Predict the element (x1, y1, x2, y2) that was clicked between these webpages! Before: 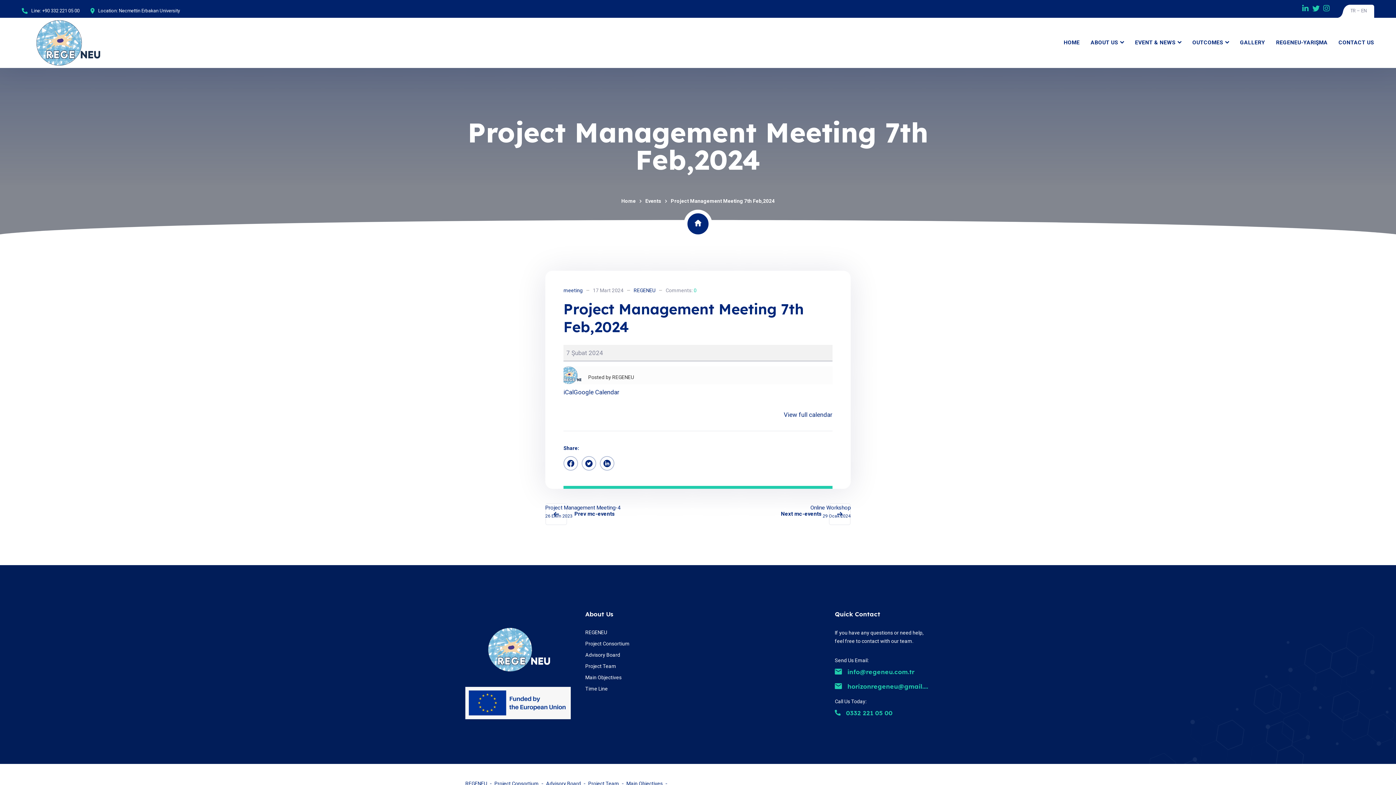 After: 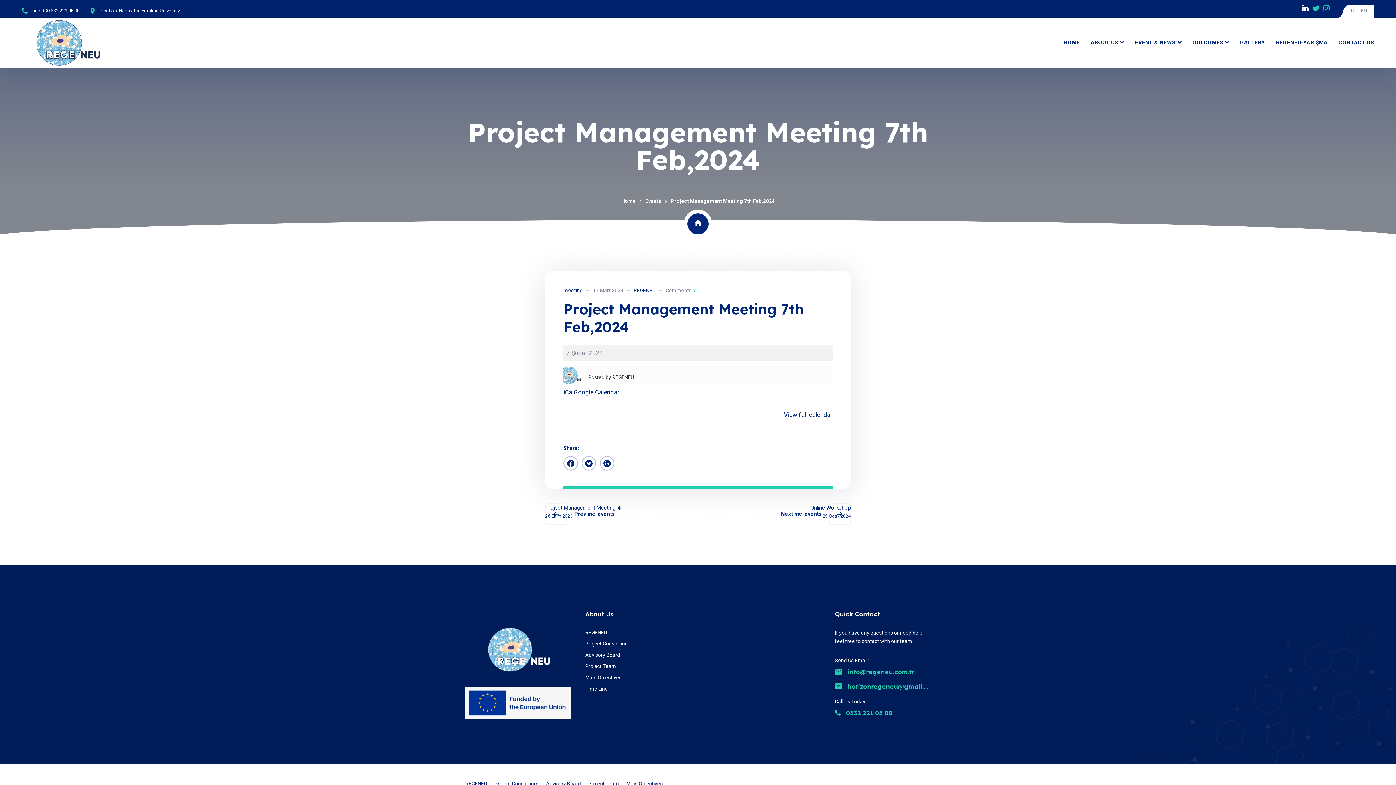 Action: bbox: (1302, 4, 1309, 12)